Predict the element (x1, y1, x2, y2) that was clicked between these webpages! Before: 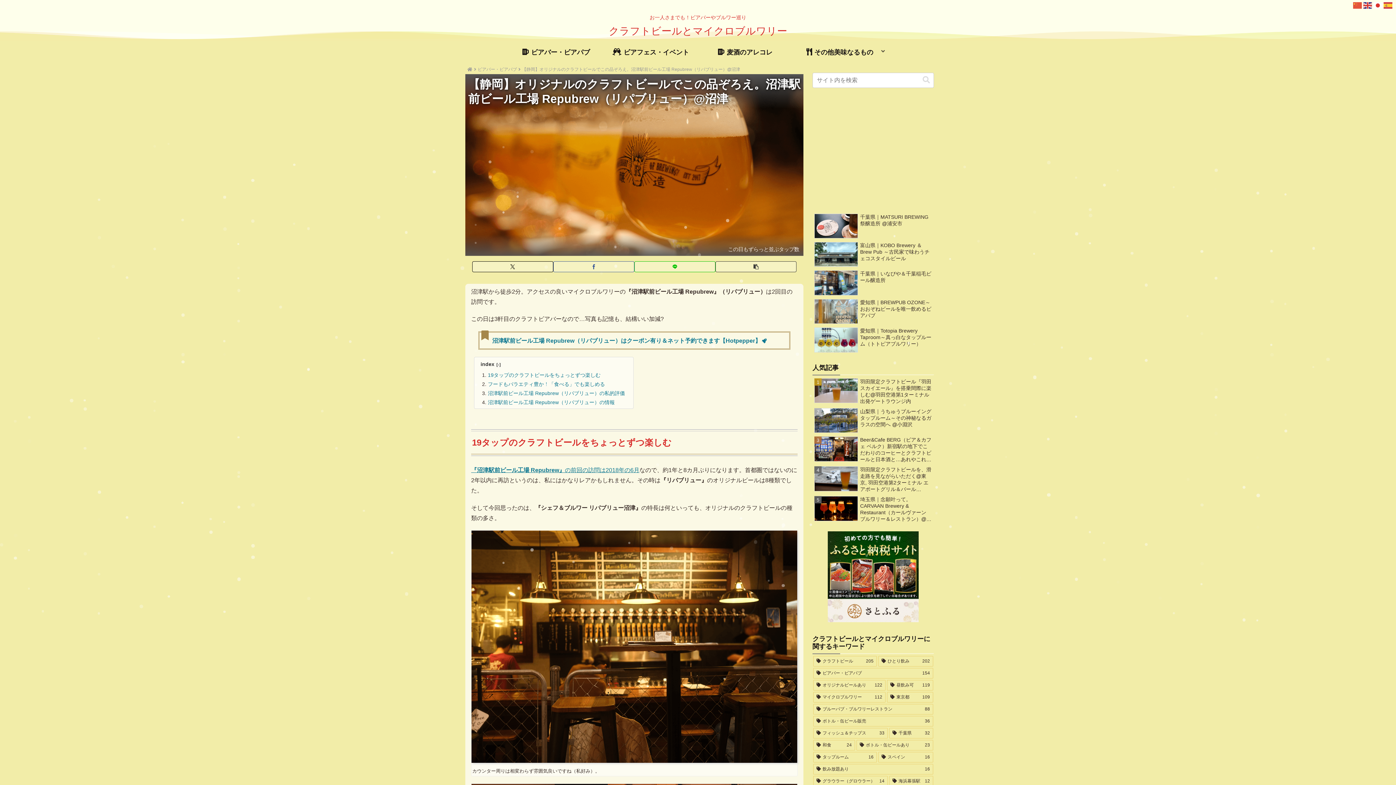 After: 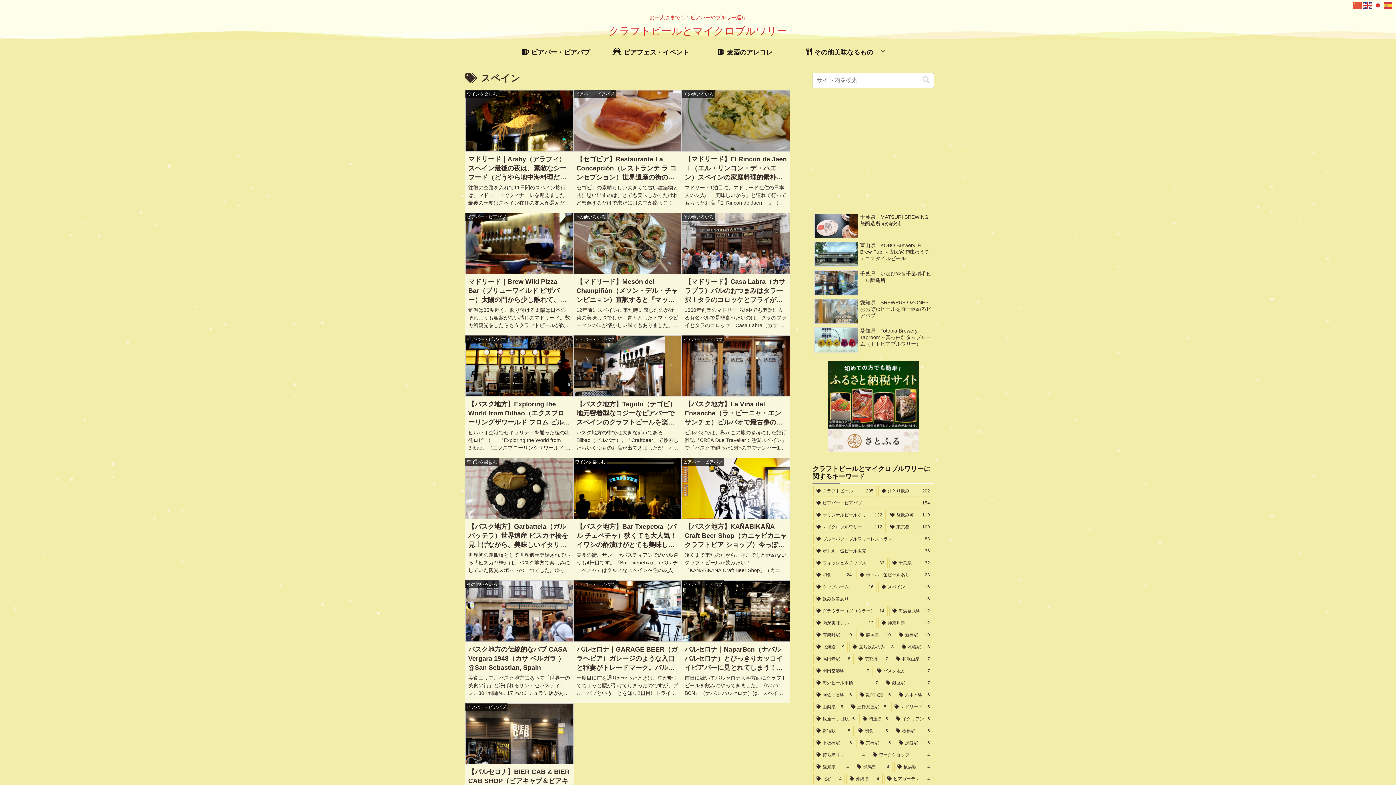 Action: label: スペイン (16個の項目) bbox: (878, 752, 933, 763)